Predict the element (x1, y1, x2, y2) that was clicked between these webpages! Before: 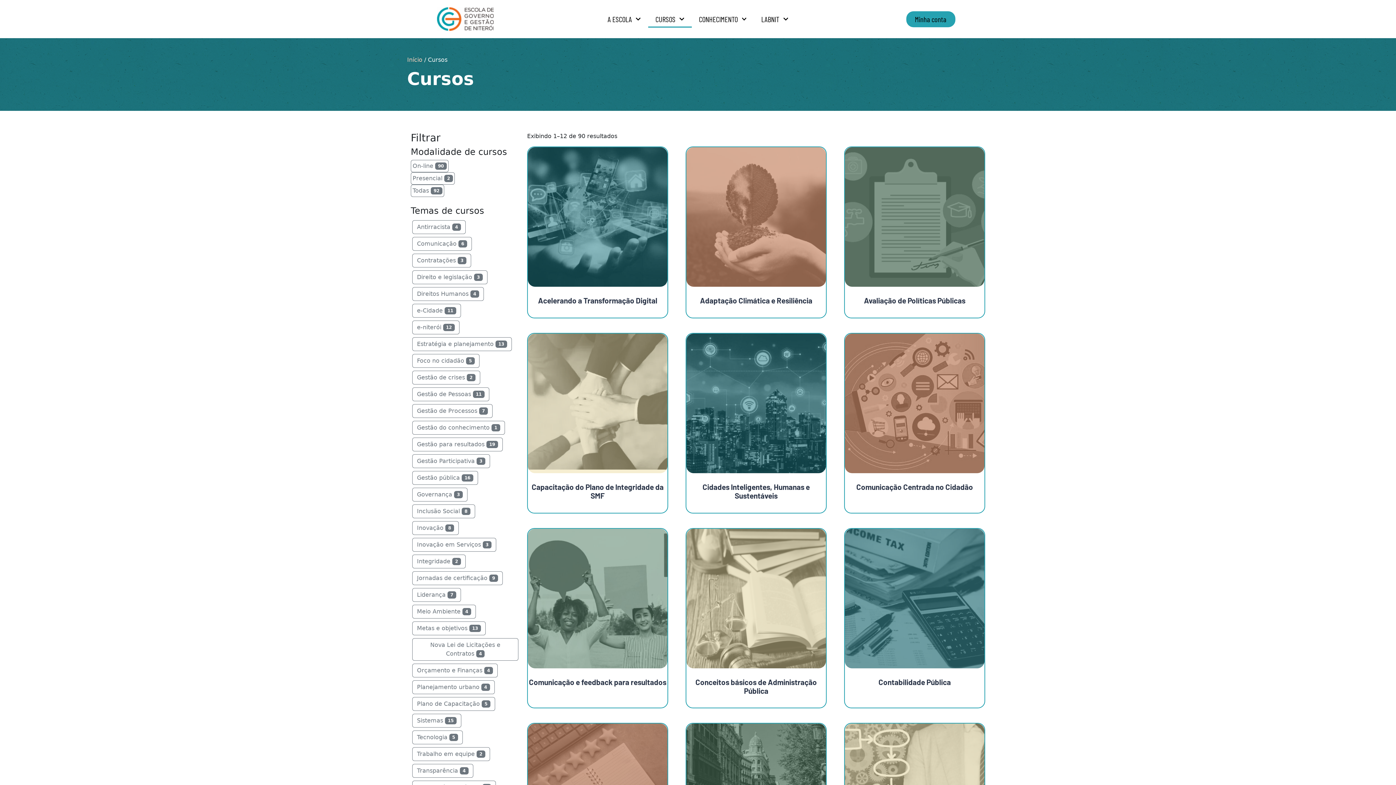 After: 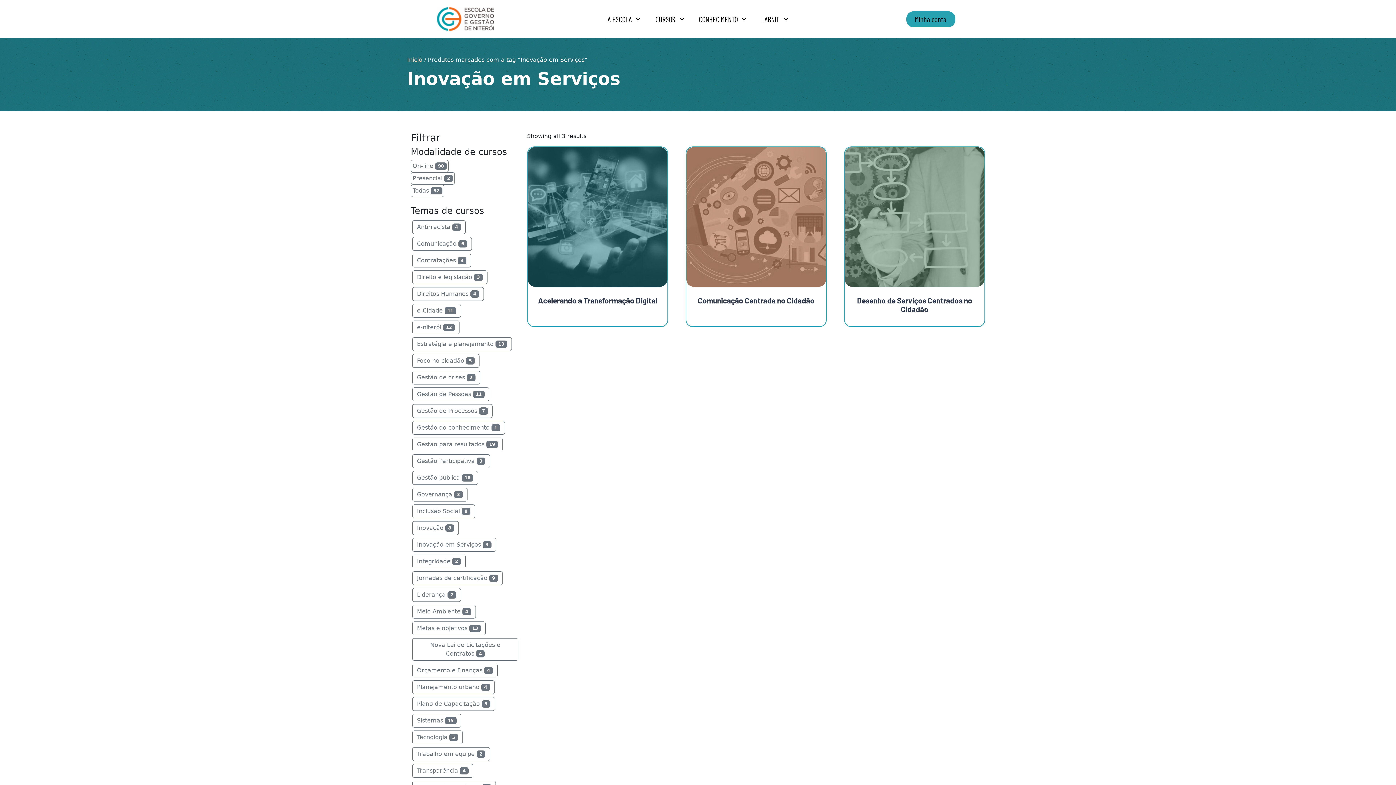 Action: bbox: (412, 538, 496, 552) label: Inovação em Serviços 3